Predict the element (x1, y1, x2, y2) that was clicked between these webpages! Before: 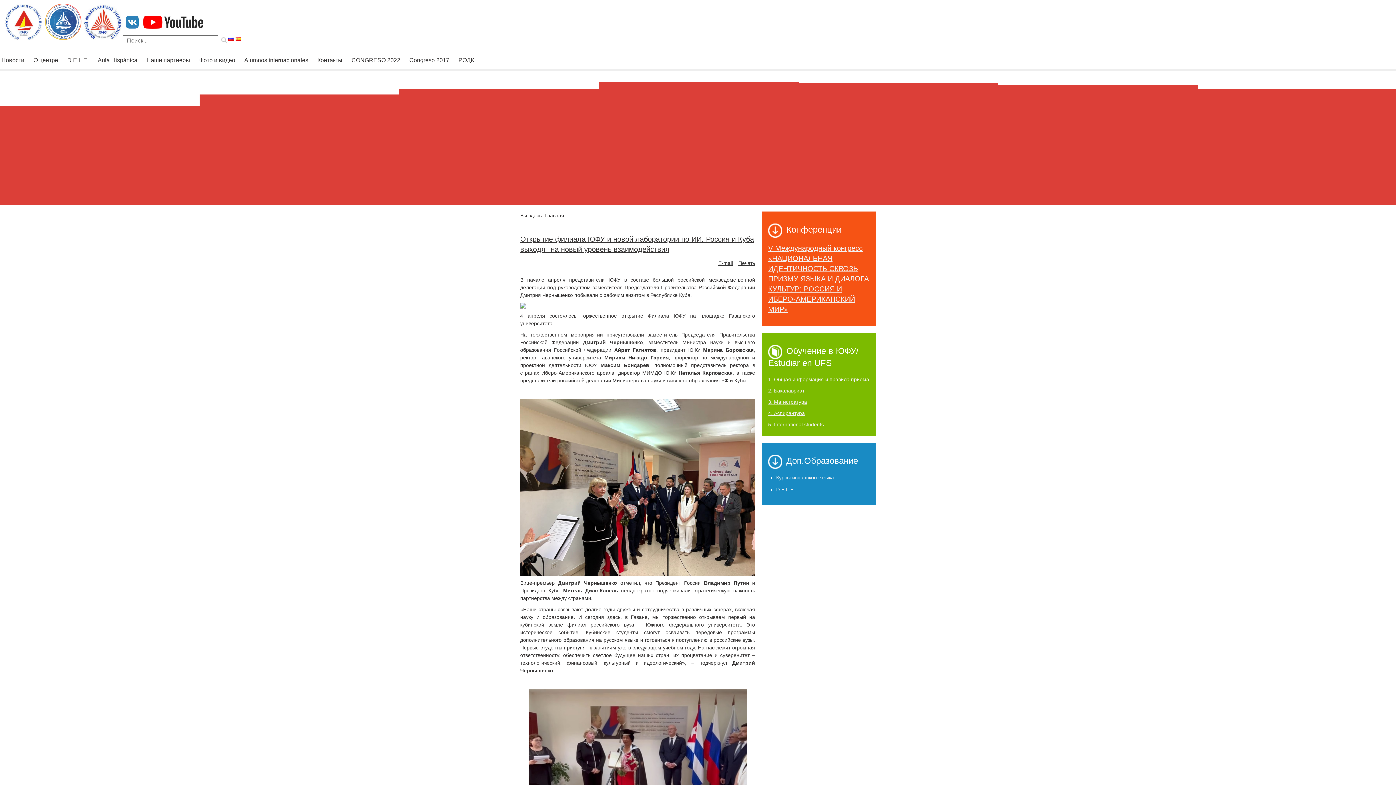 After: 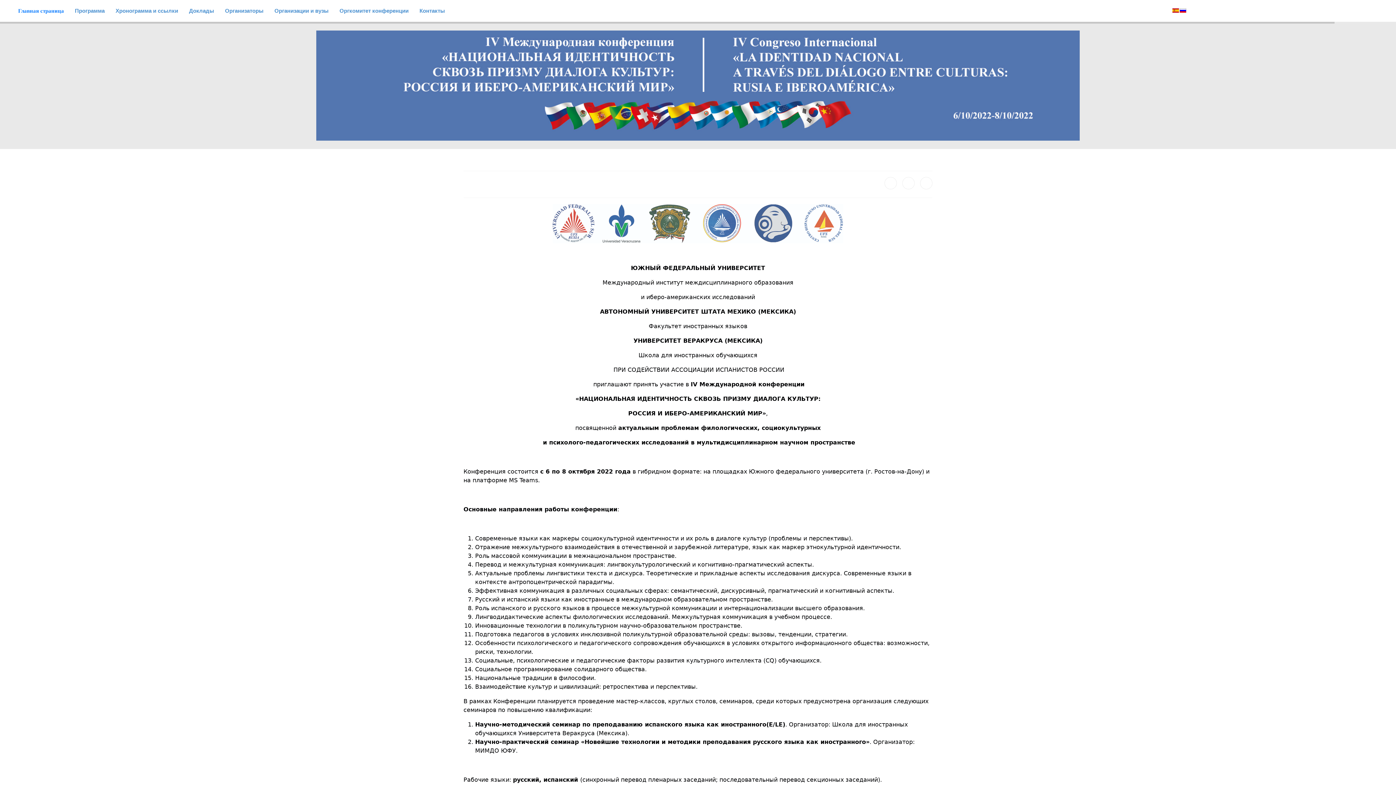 Action: label: CONGRESO 2022 bbox: (351, 56, 400, 67)